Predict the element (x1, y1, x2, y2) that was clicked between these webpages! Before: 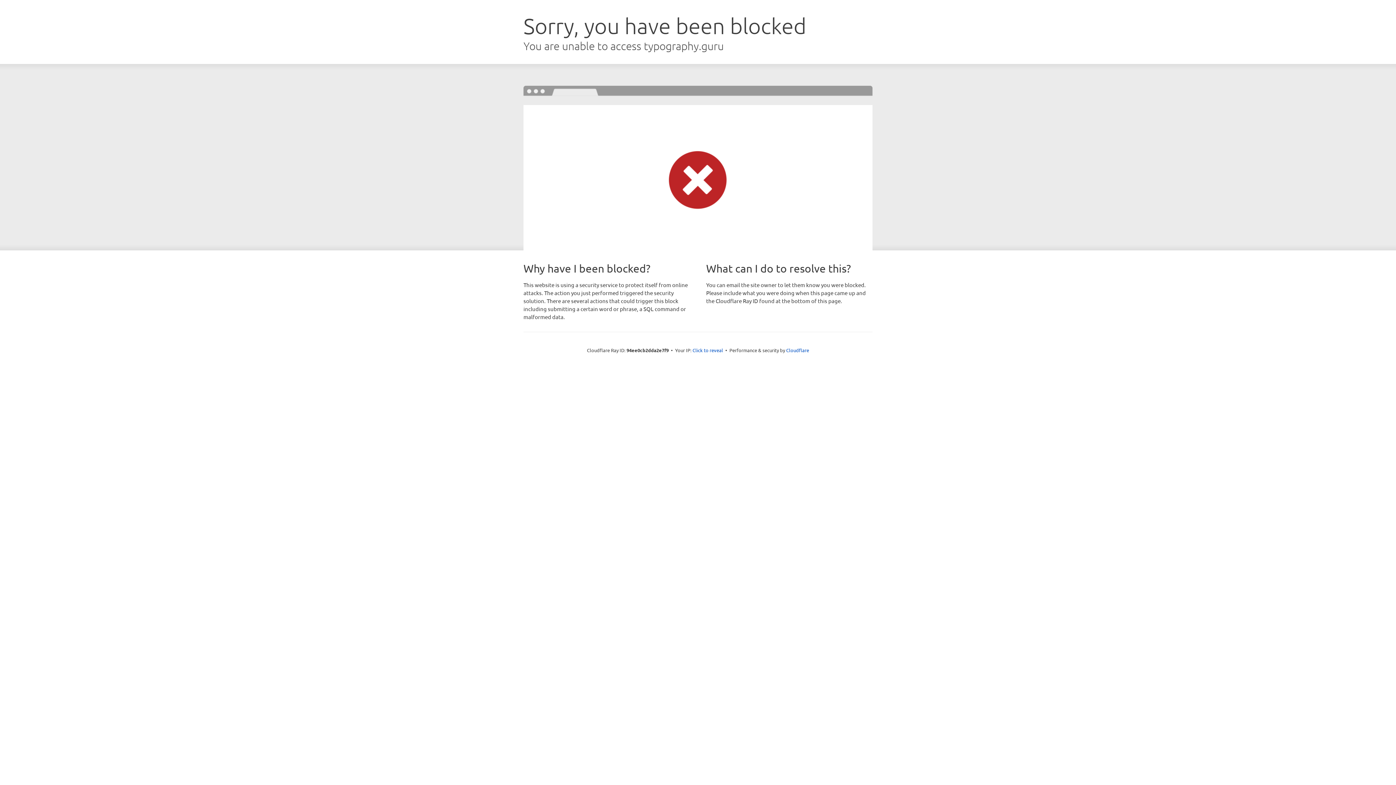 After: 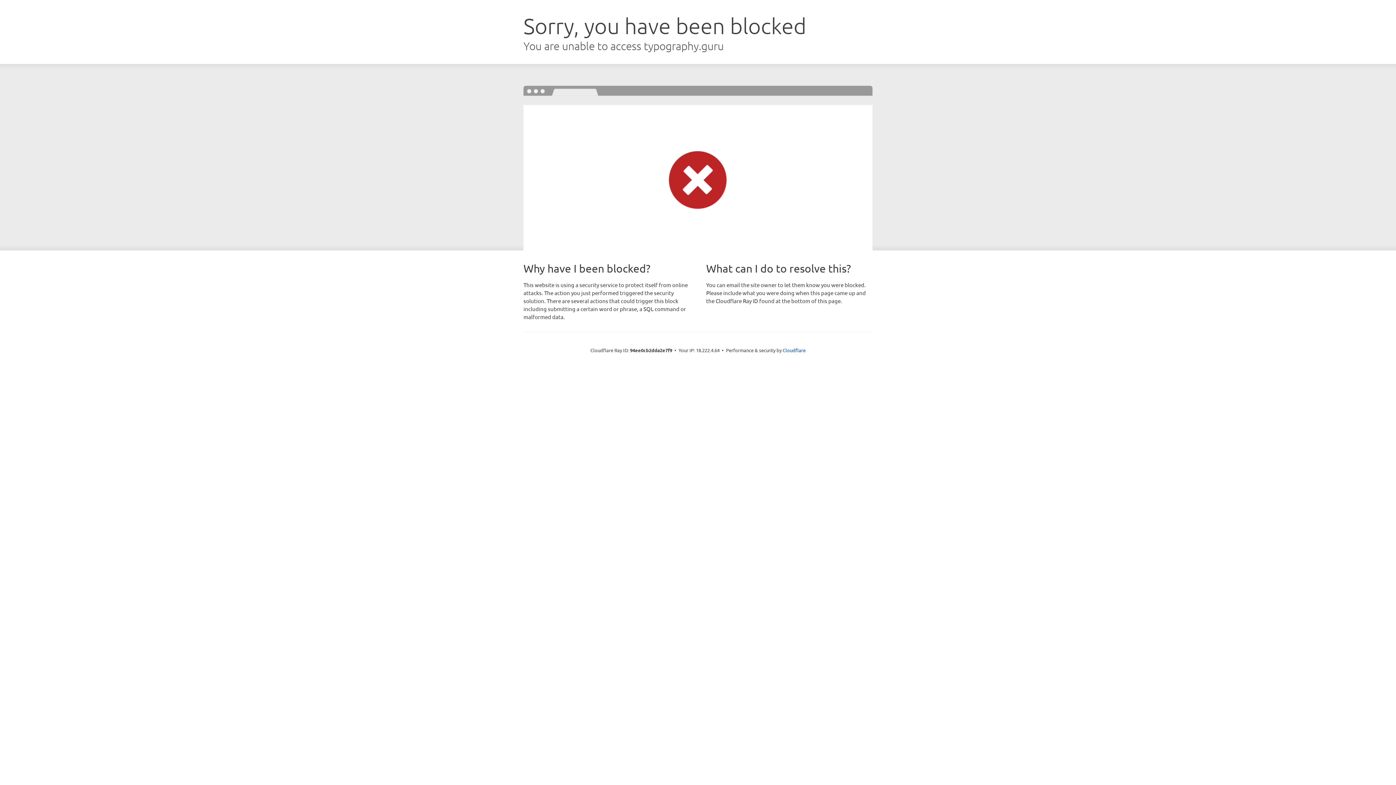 Action: bbox: (692, 346, 723, 353) label: Click to reveal